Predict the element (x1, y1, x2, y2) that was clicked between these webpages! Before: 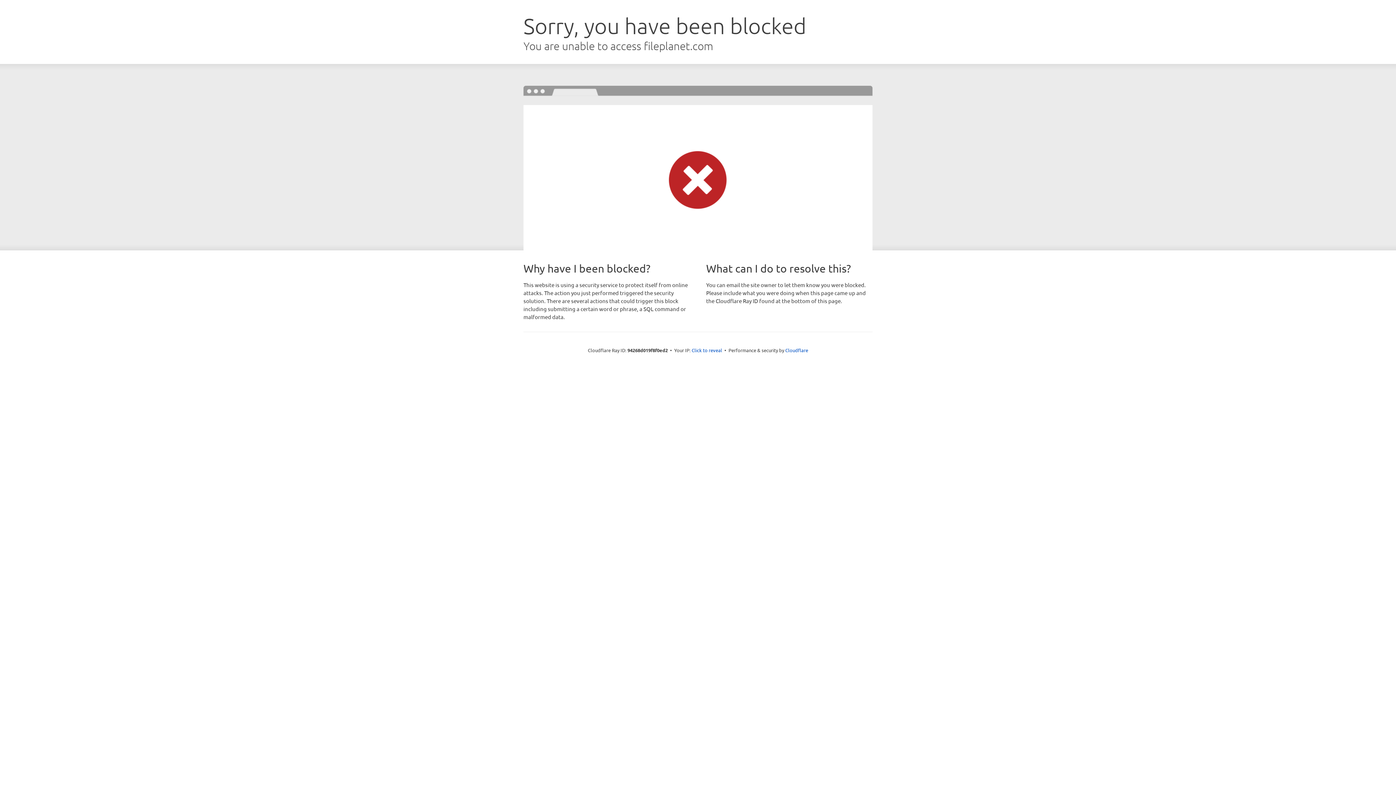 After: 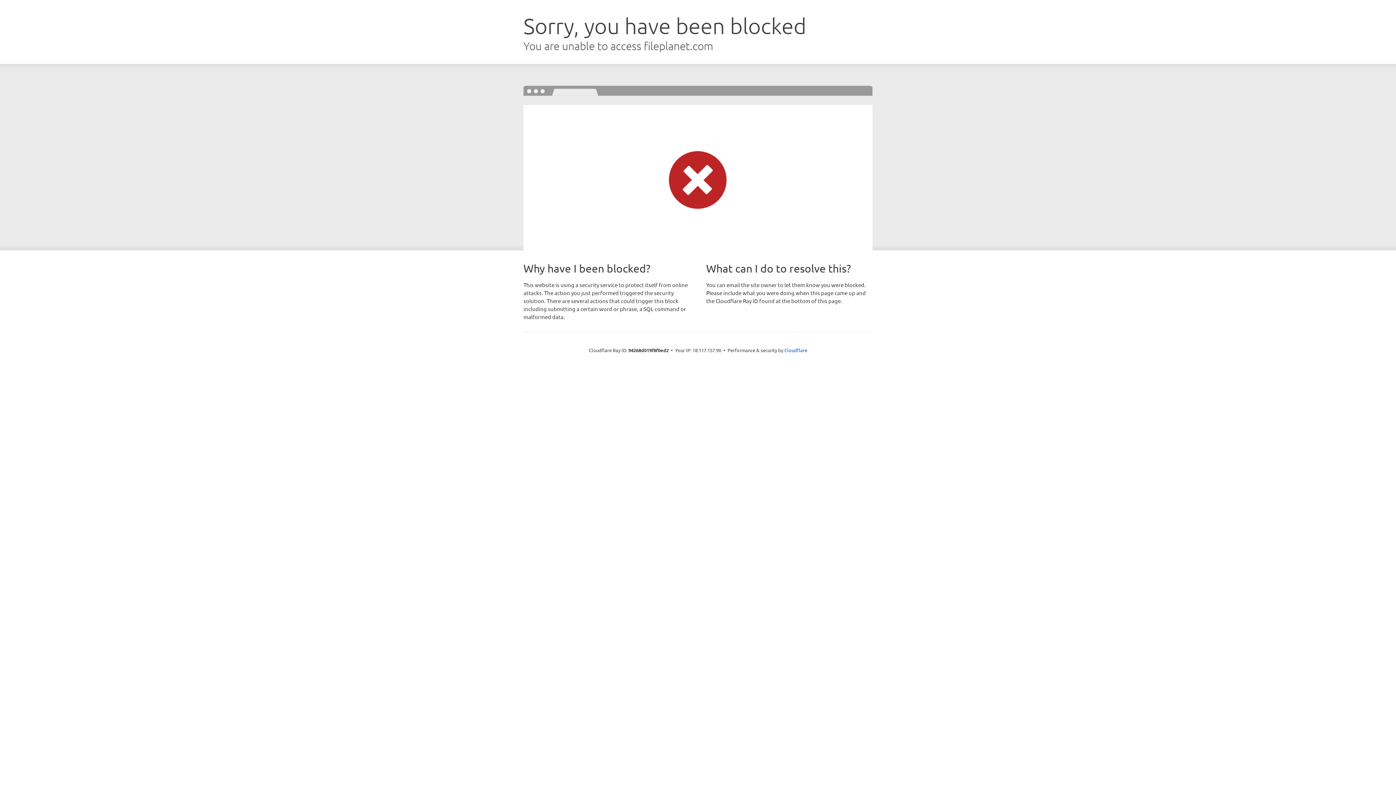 Action: label: Click to reveal bbox: (691, 346, 722, 353)